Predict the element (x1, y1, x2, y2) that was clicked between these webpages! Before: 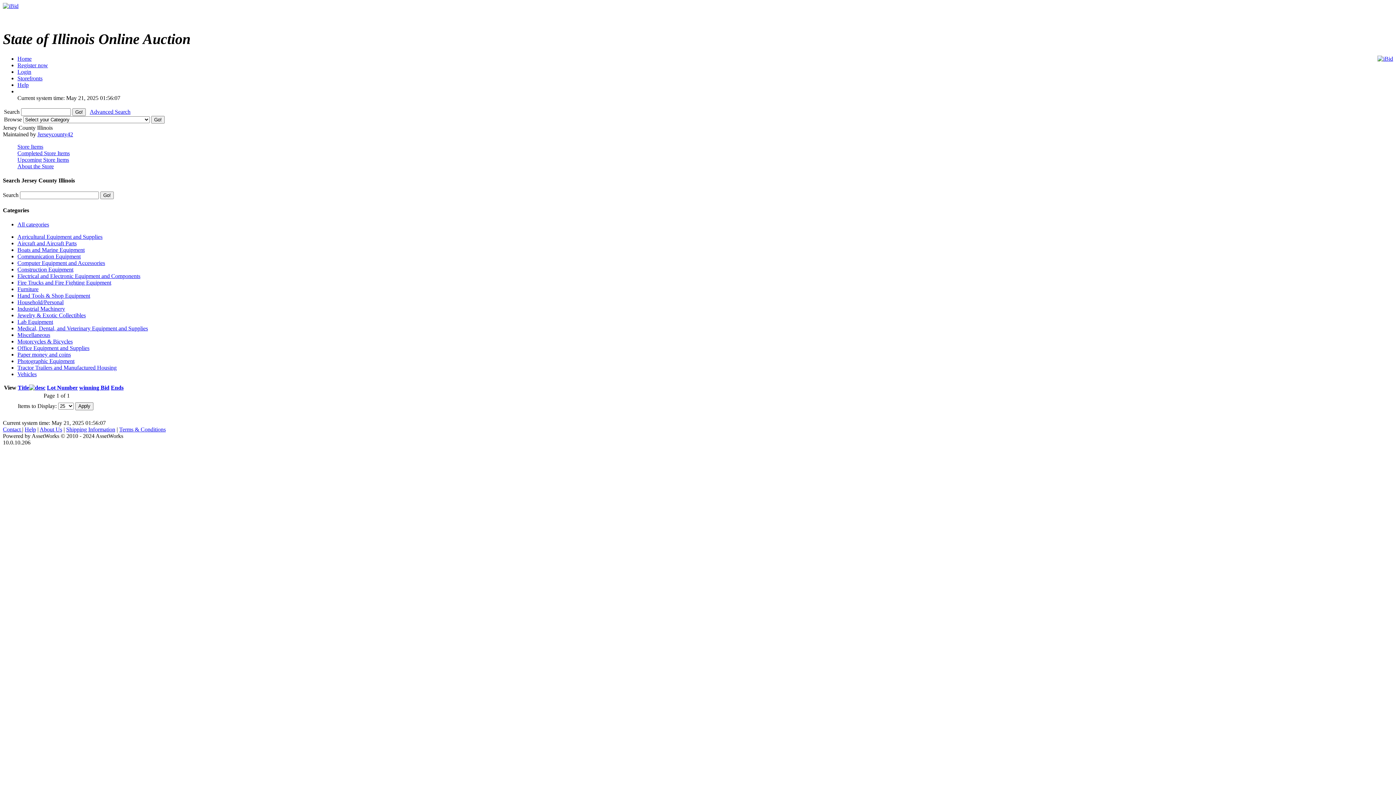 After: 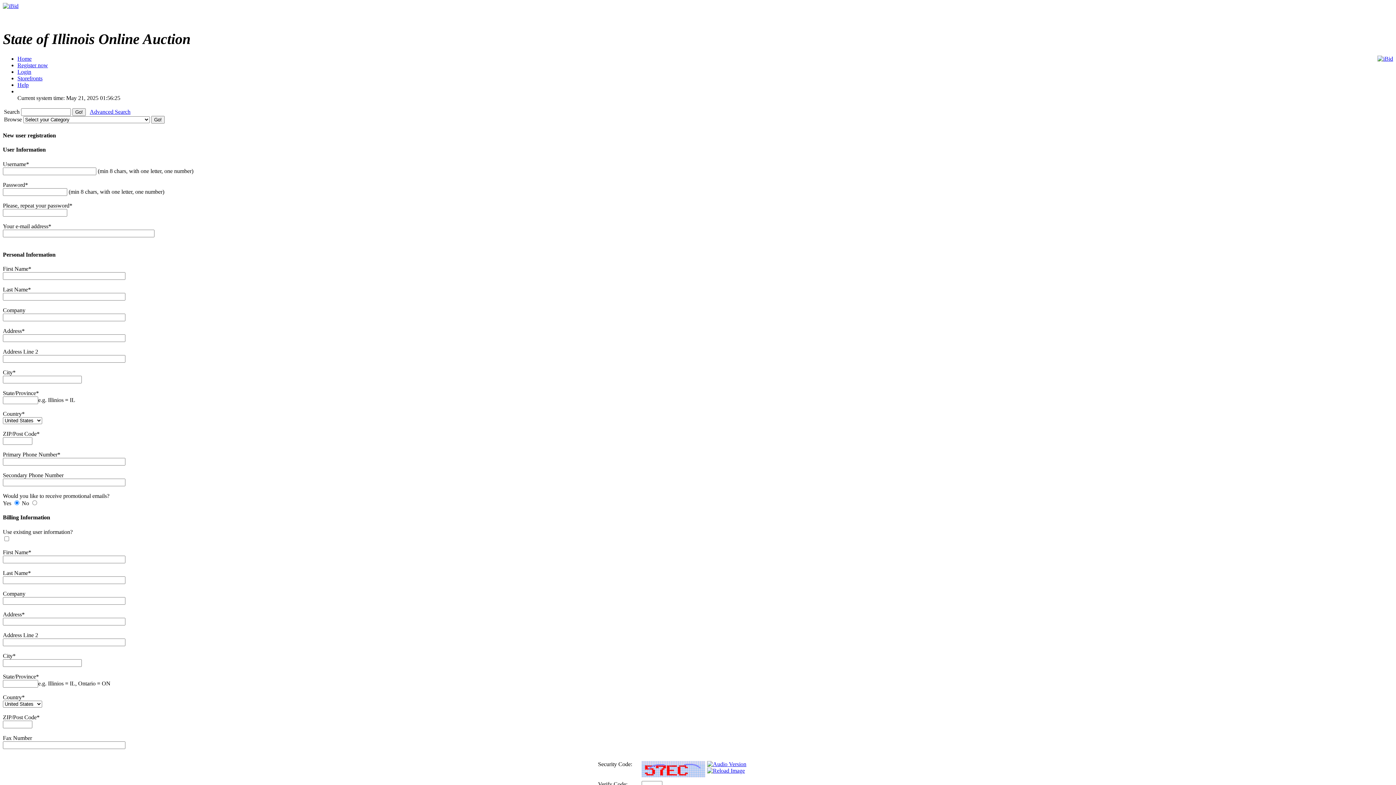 Action: label: Register now bbox: (17, 62, 48, 68)